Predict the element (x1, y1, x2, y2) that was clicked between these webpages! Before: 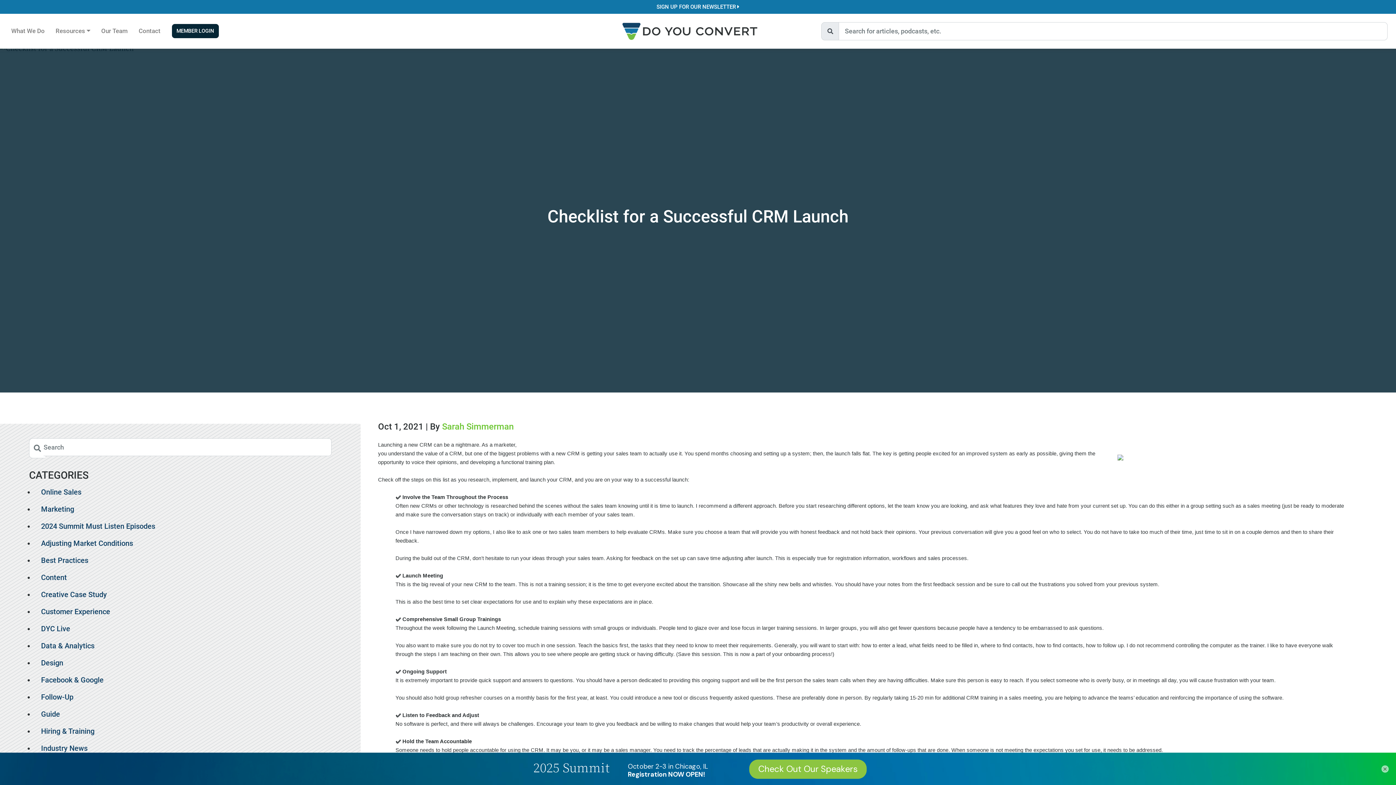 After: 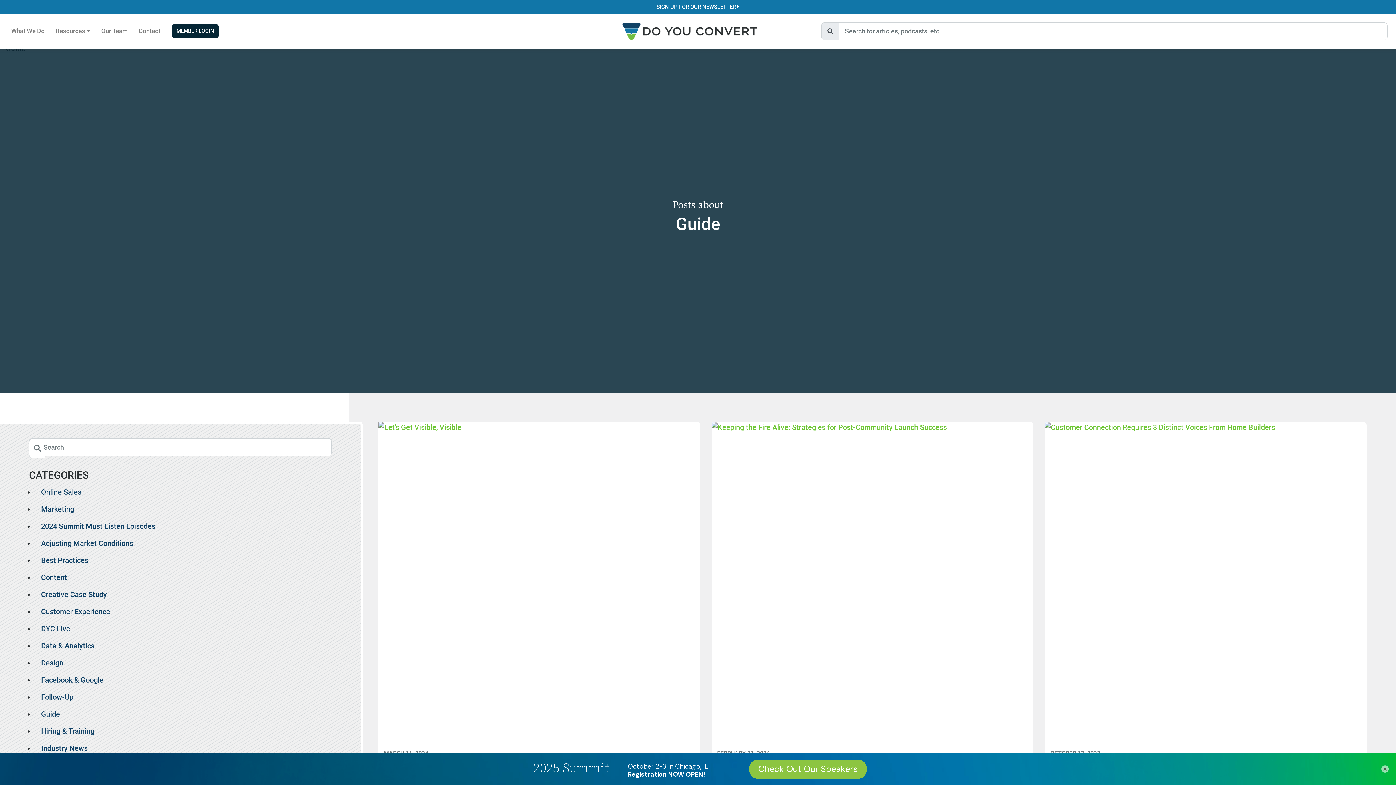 Action: bbox: (41, 710, 60, 718) label: Guide